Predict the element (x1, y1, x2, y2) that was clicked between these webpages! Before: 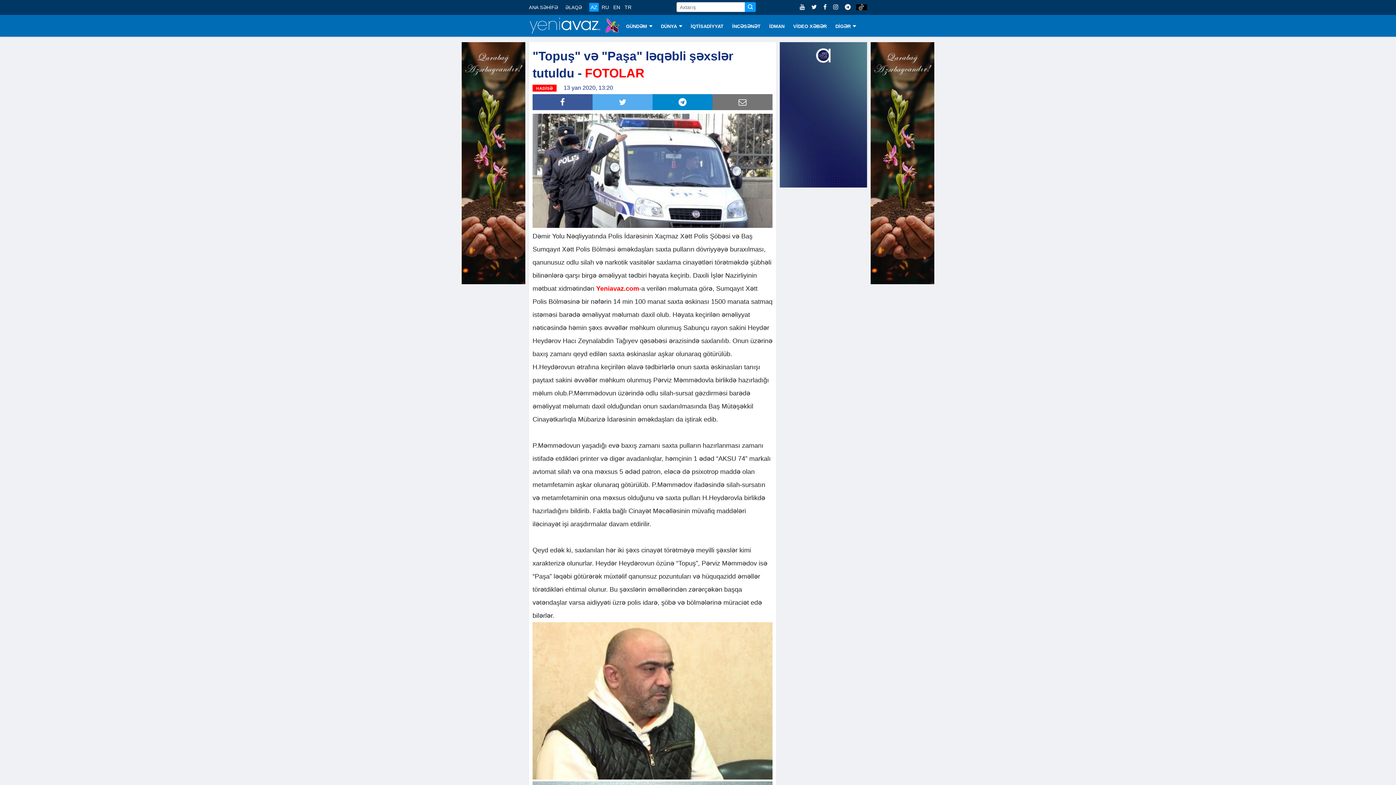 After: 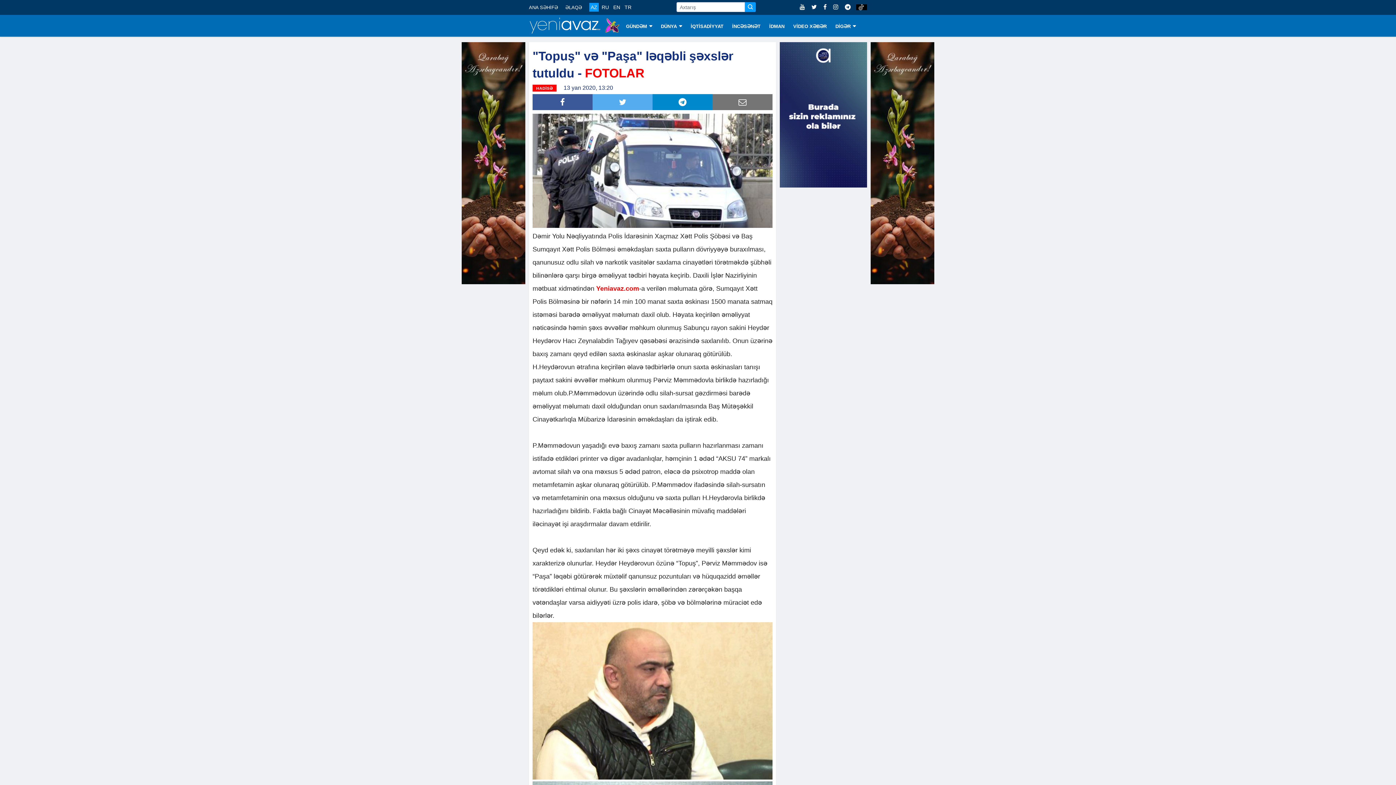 Action: bbox: (592, 94, 652, 110)